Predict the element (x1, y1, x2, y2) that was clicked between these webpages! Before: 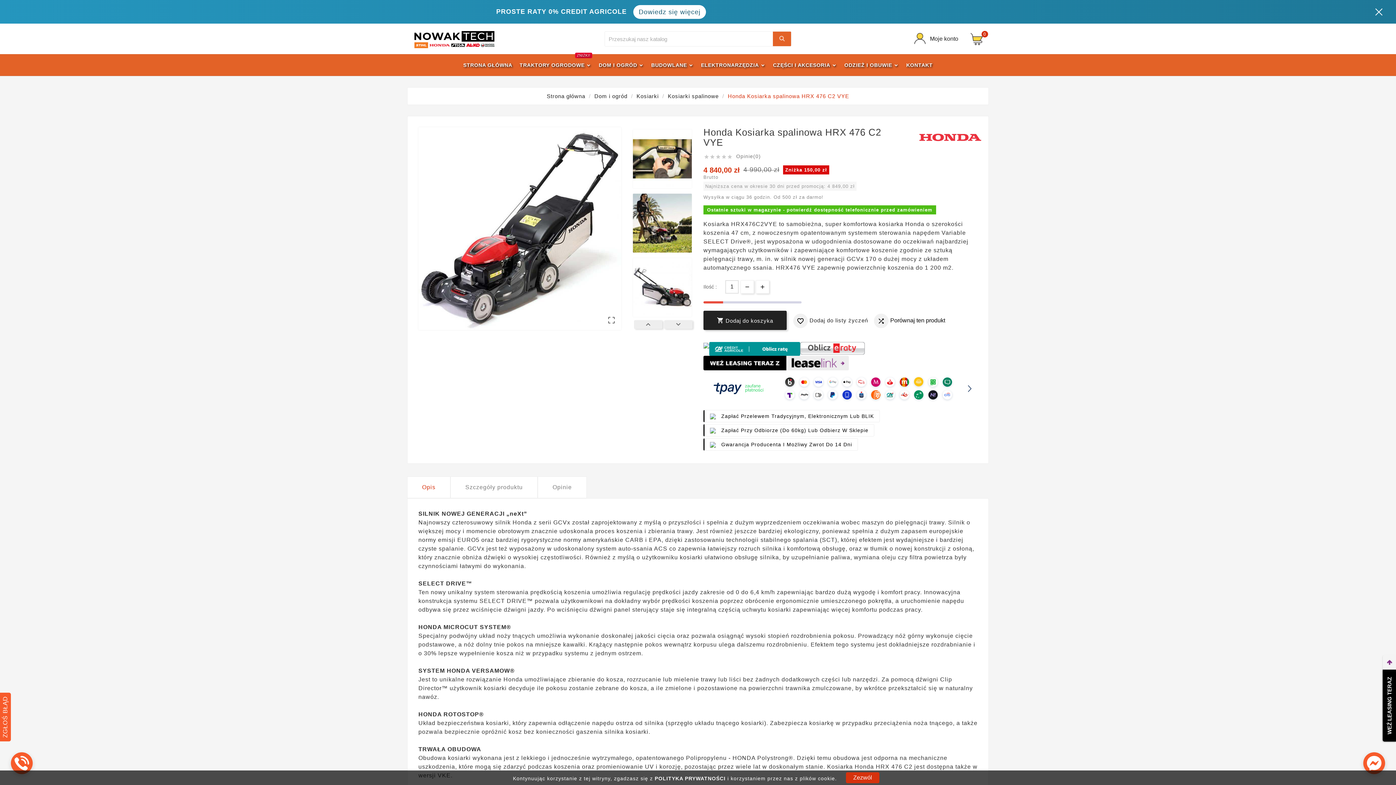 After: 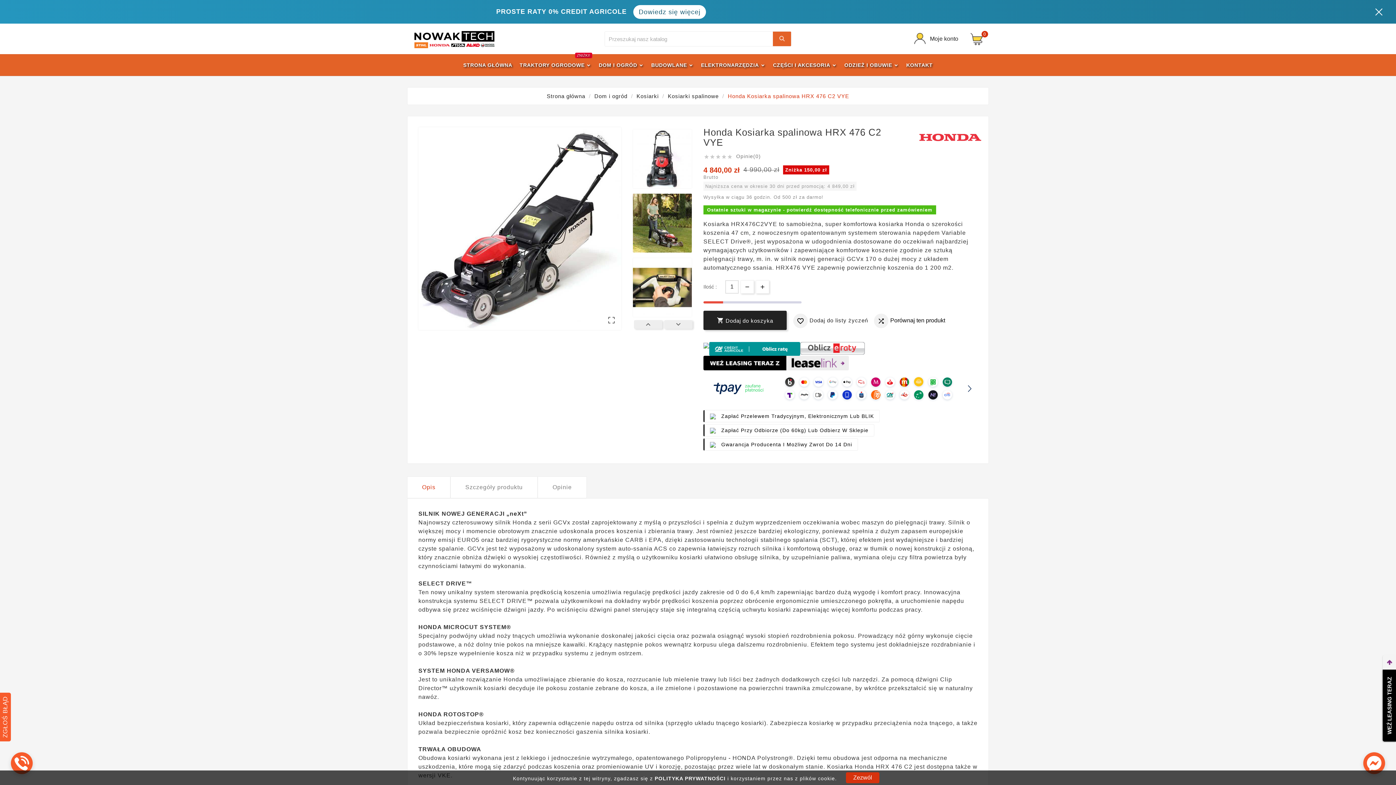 Action: bbox: (800, 344, 865, 351)